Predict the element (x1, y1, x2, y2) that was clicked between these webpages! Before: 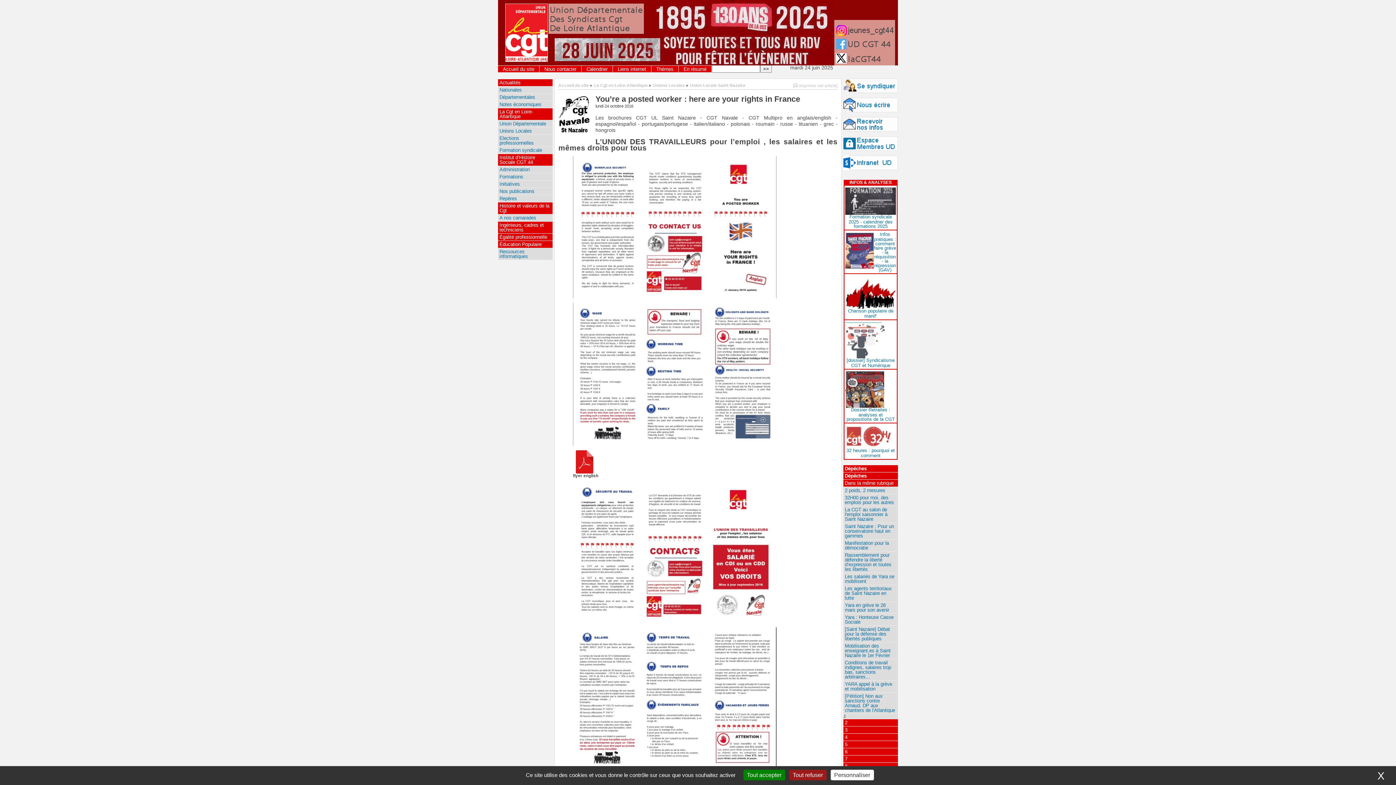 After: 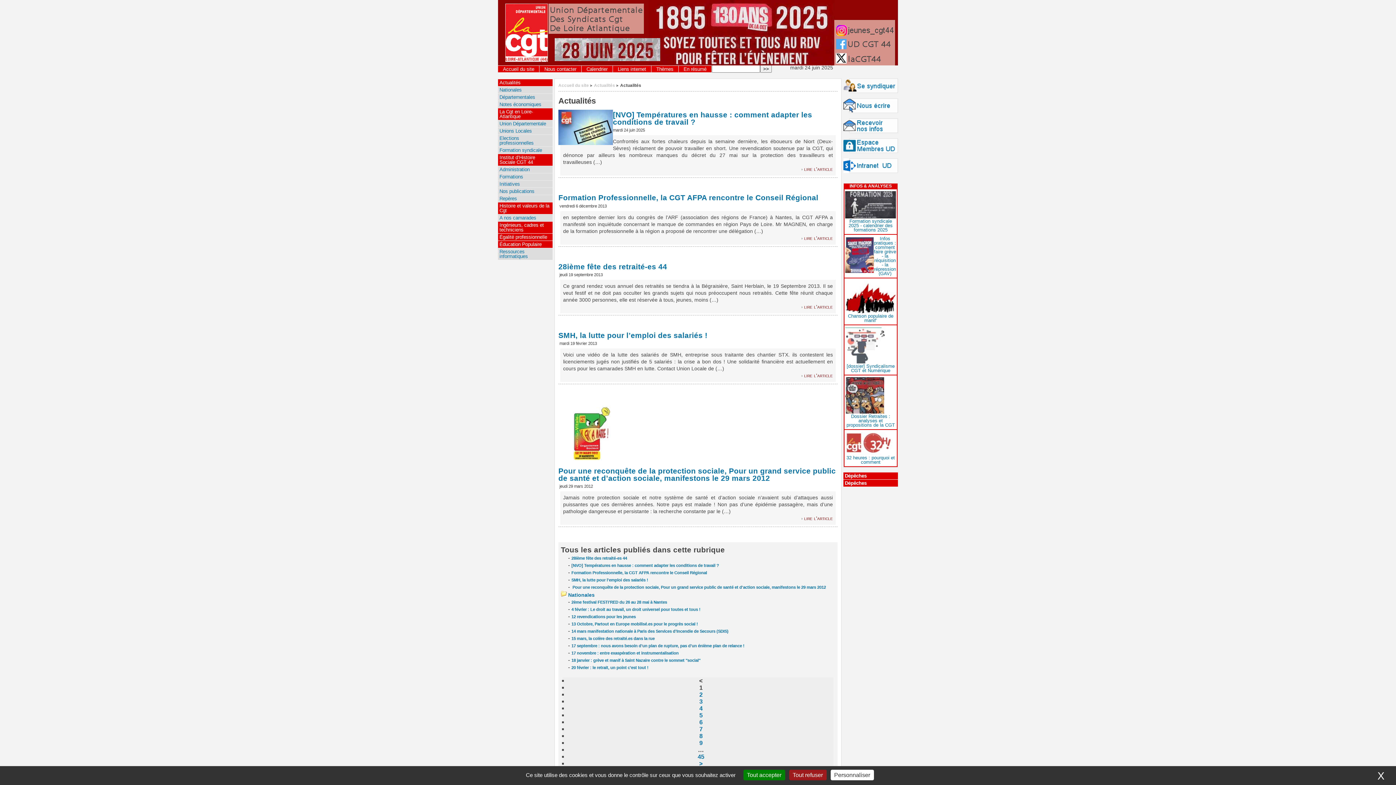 Action: label: Actualités bbox: (498, 79, 552, 86)